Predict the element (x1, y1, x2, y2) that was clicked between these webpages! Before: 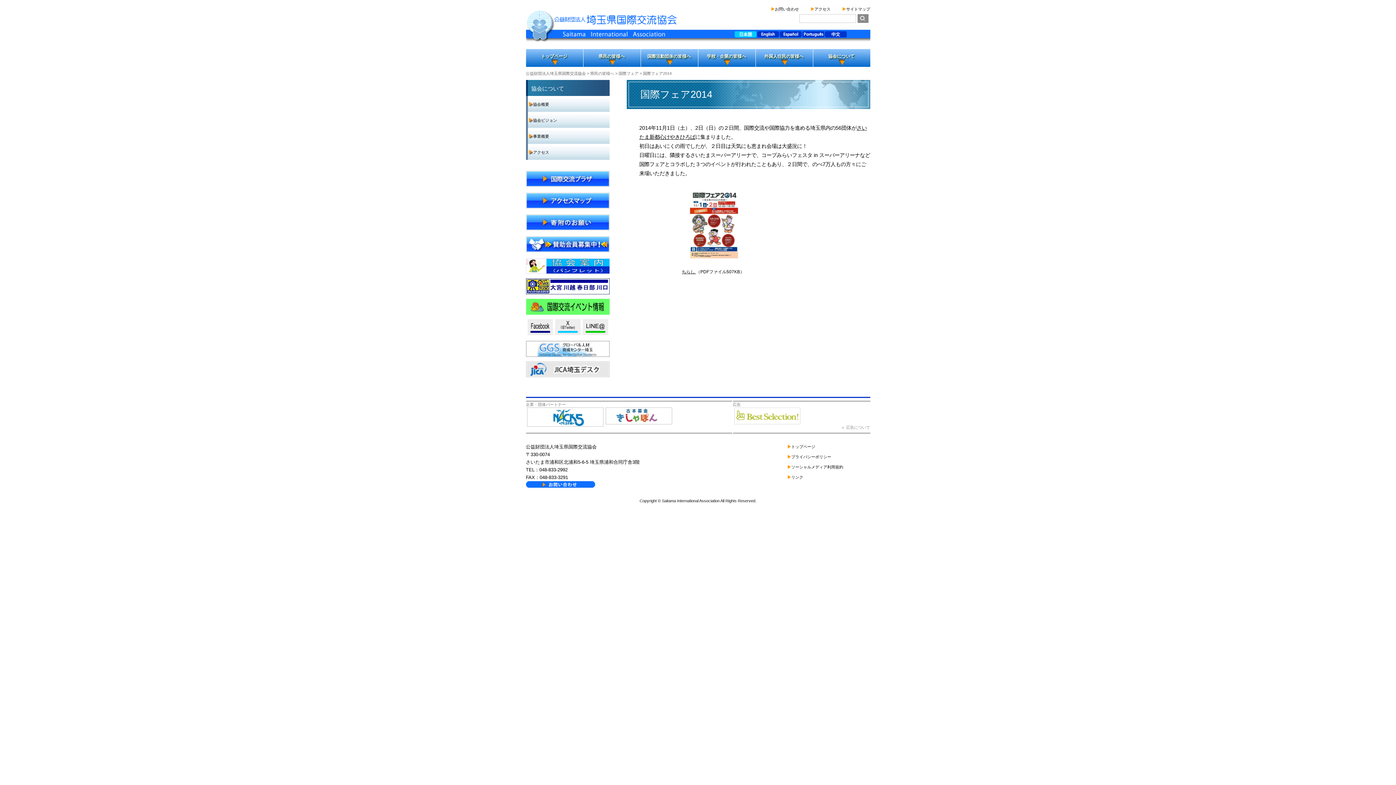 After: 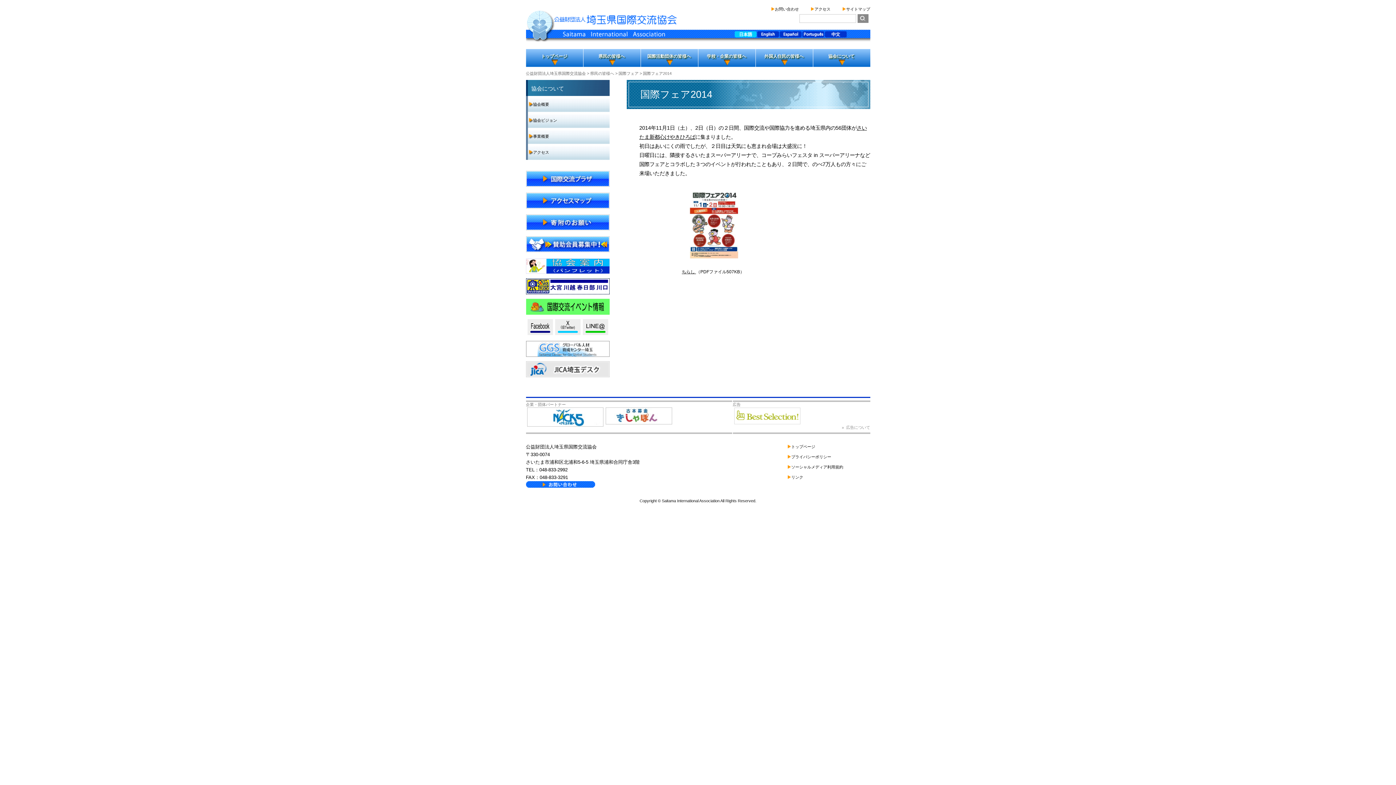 Action: bbox: (734, 419, 800, 425)